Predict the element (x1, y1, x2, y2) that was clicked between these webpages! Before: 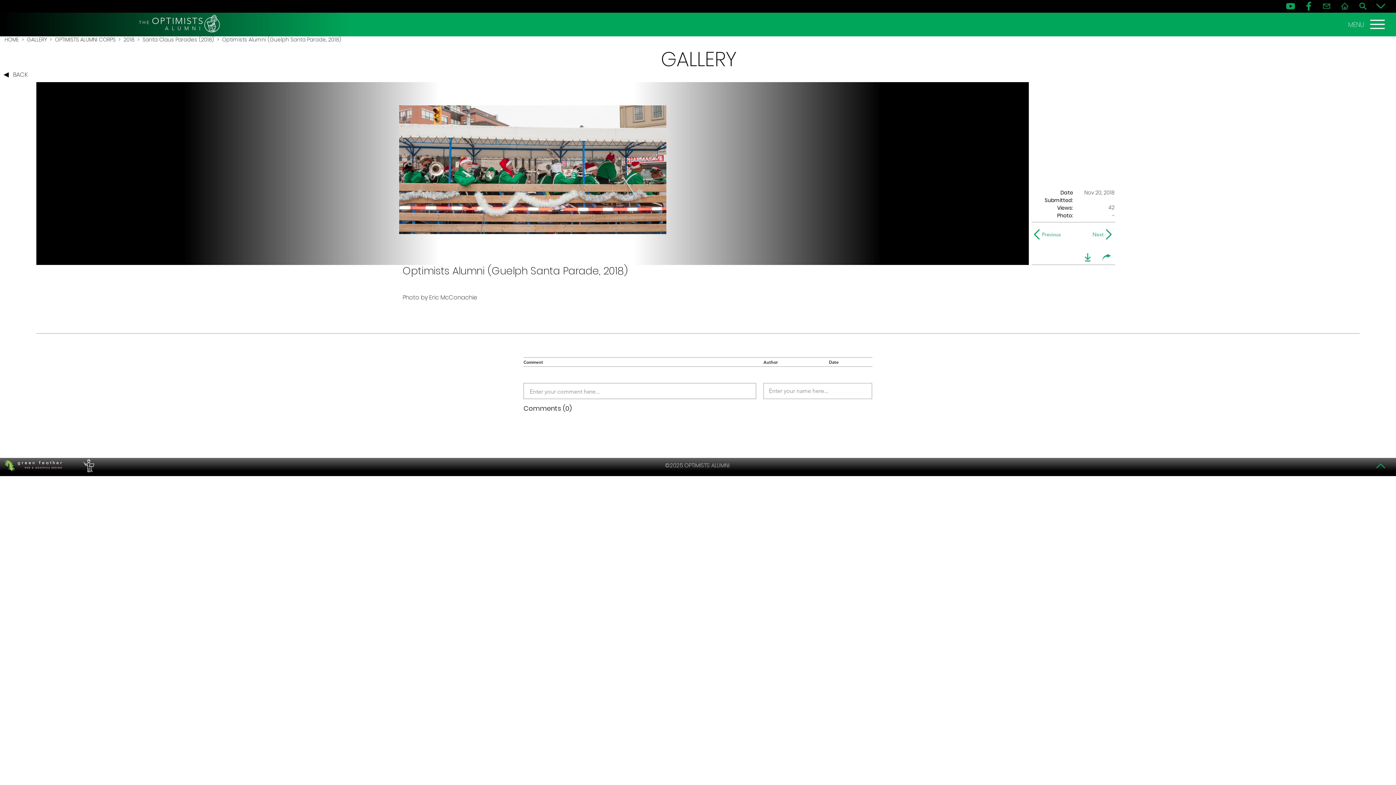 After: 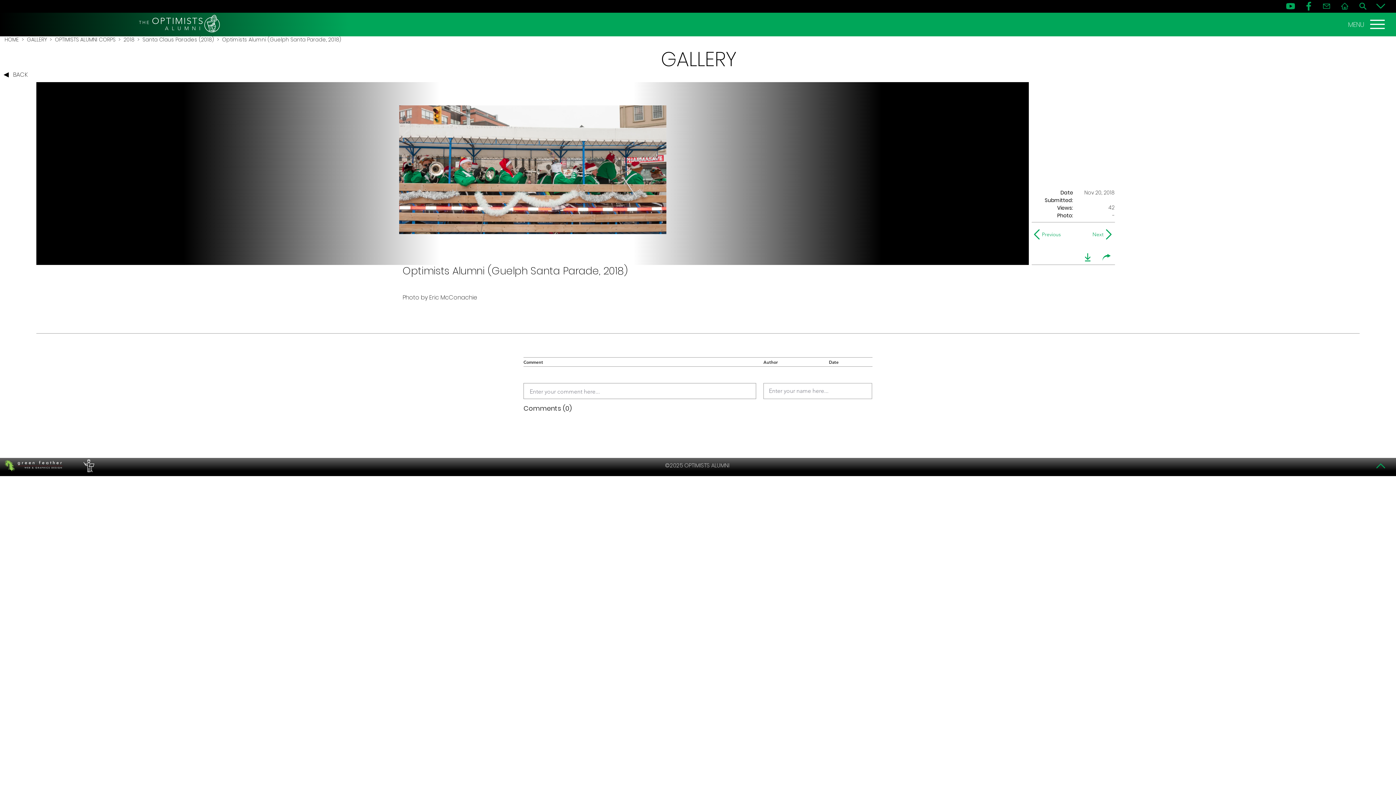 Action: bbox: (1374, 1, 1387, 11) label: Bottom